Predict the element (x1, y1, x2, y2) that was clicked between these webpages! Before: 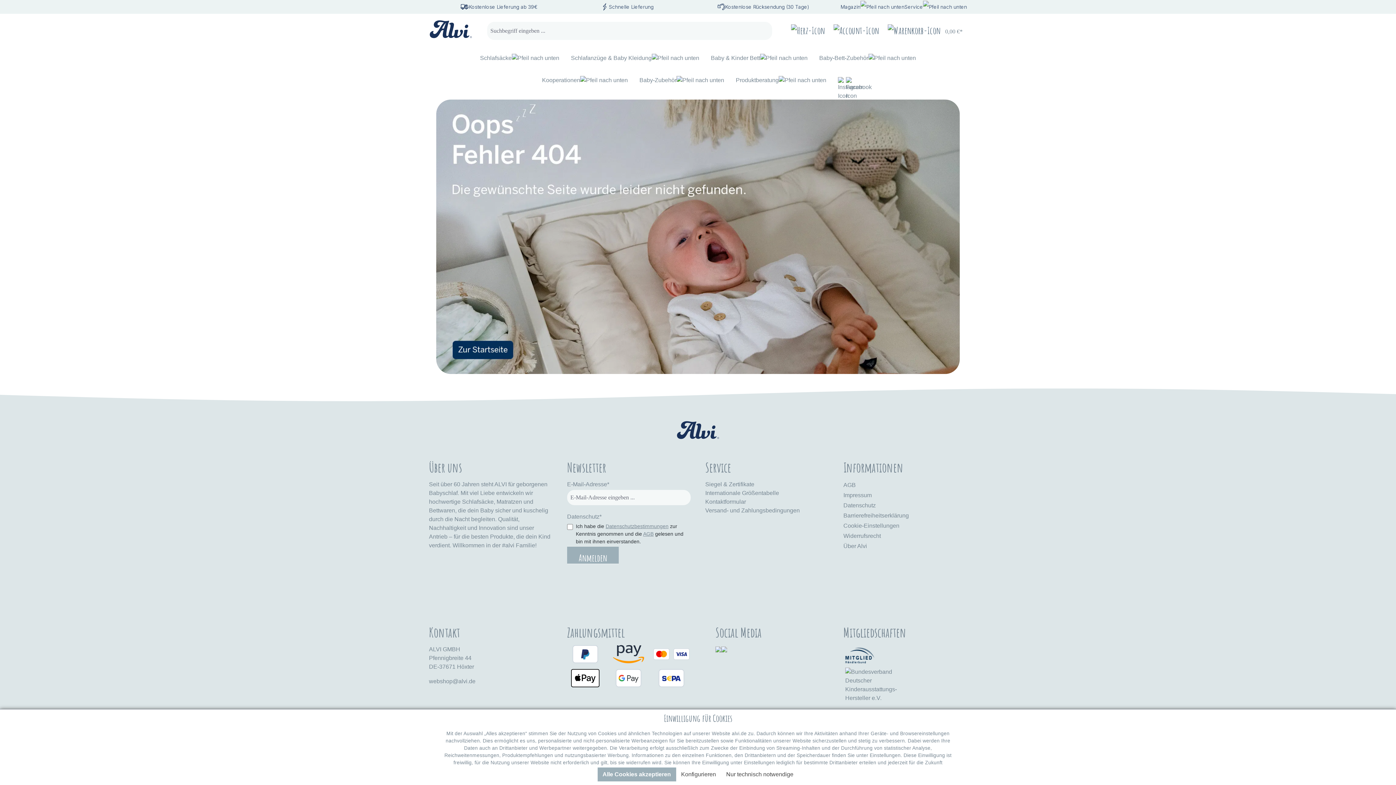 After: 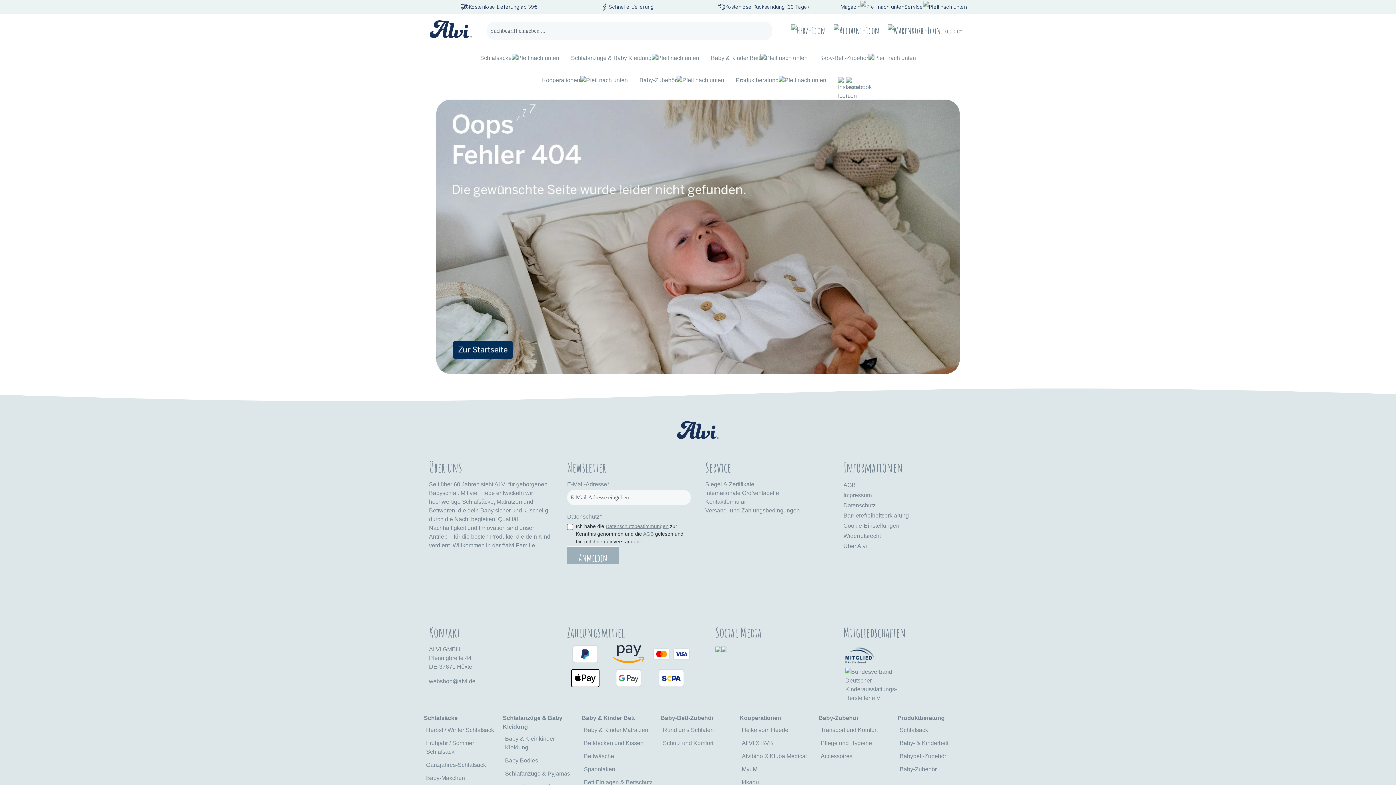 Action: bbox: (721, 767, 798, 782) label: Nur technisch notwendige